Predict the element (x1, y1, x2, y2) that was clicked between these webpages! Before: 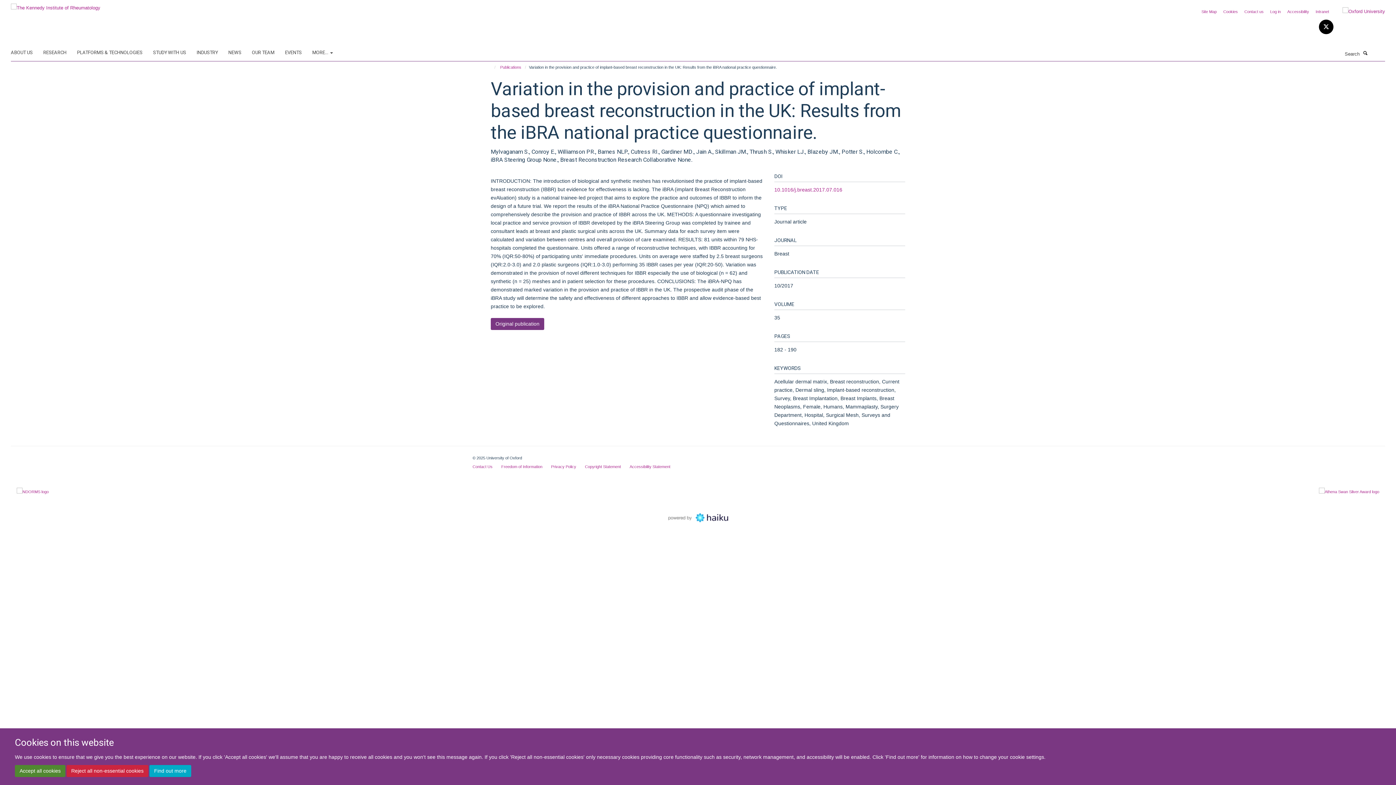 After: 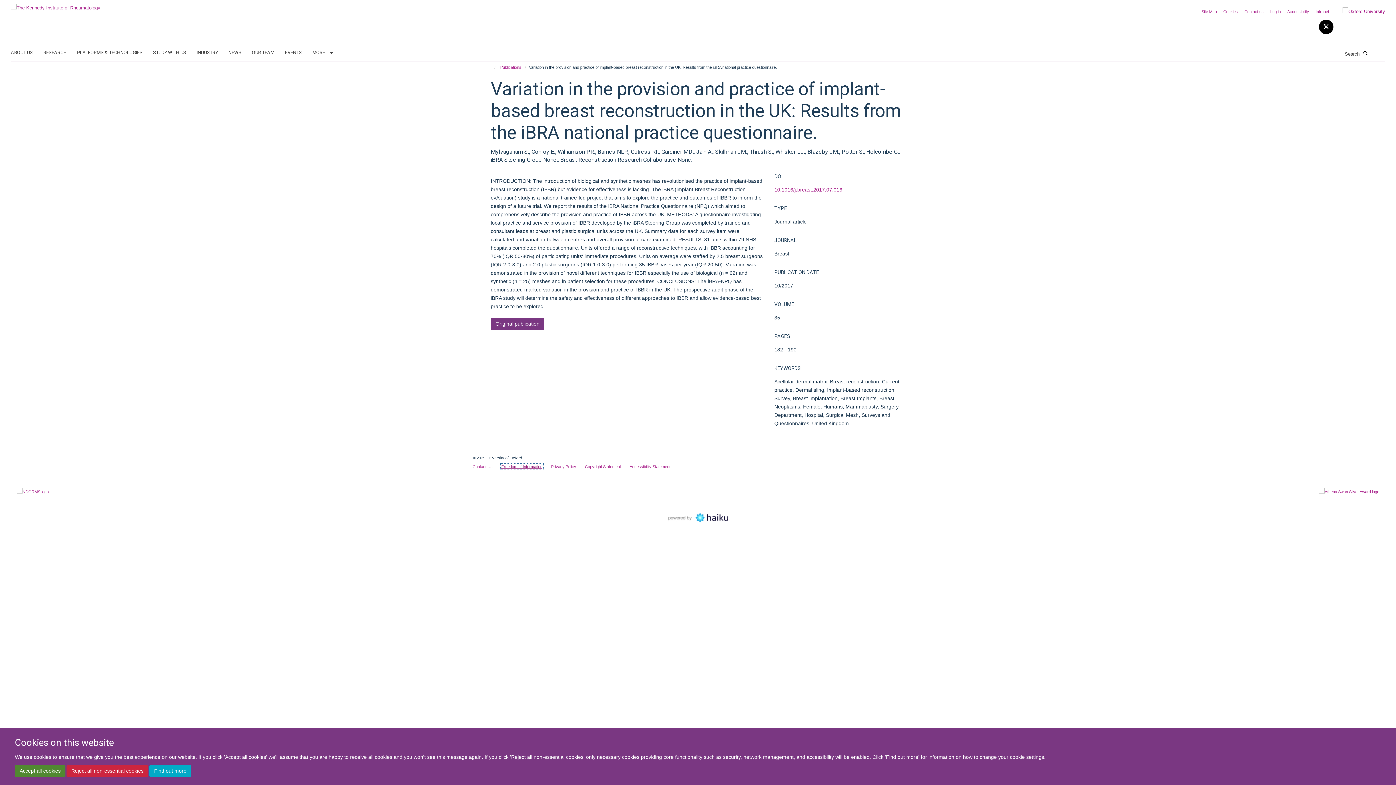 Action: label: Freedom of Information bbox: (501, 464, 542, 469)